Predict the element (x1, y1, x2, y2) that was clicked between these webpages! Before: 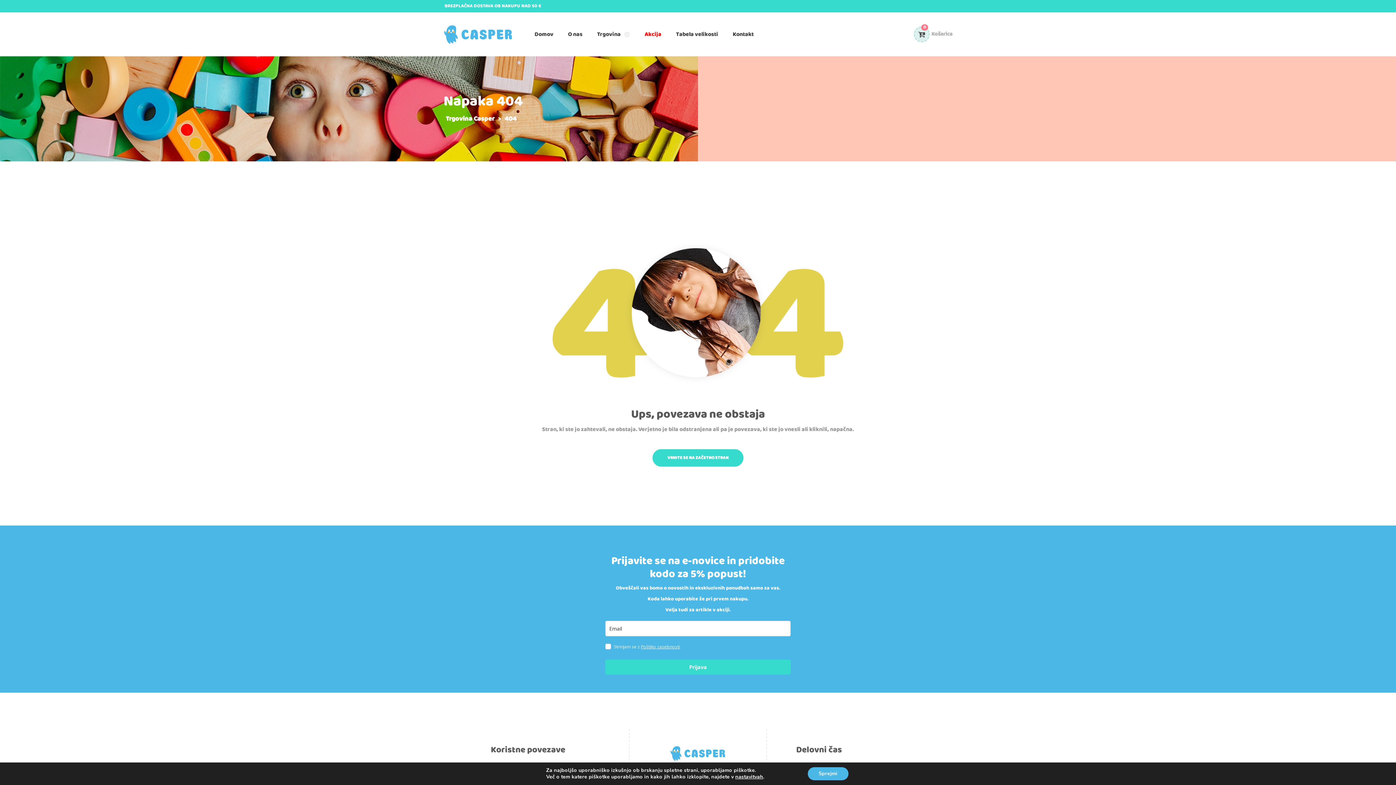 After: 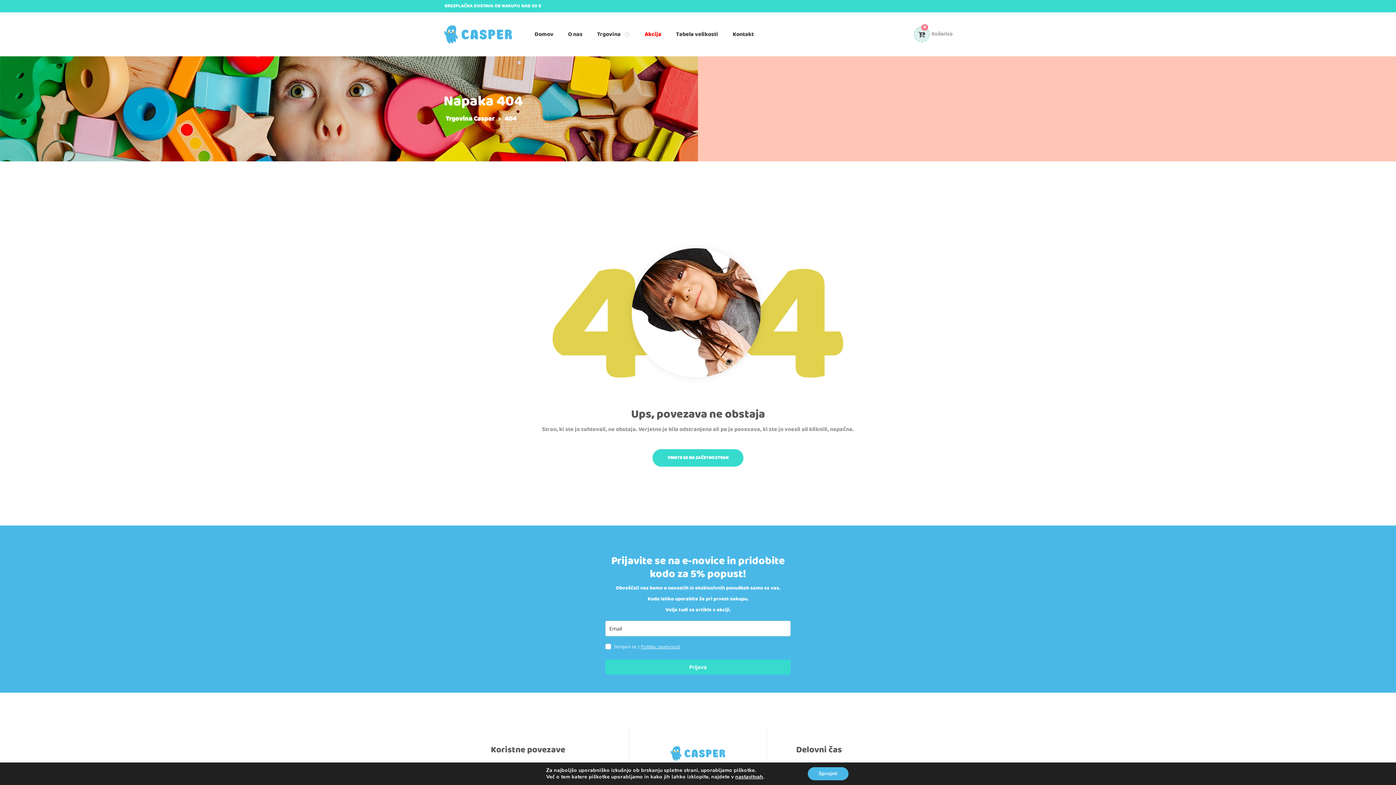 Action: bbox: (641, 644, 680, 650) label: Politiko zasebnosti